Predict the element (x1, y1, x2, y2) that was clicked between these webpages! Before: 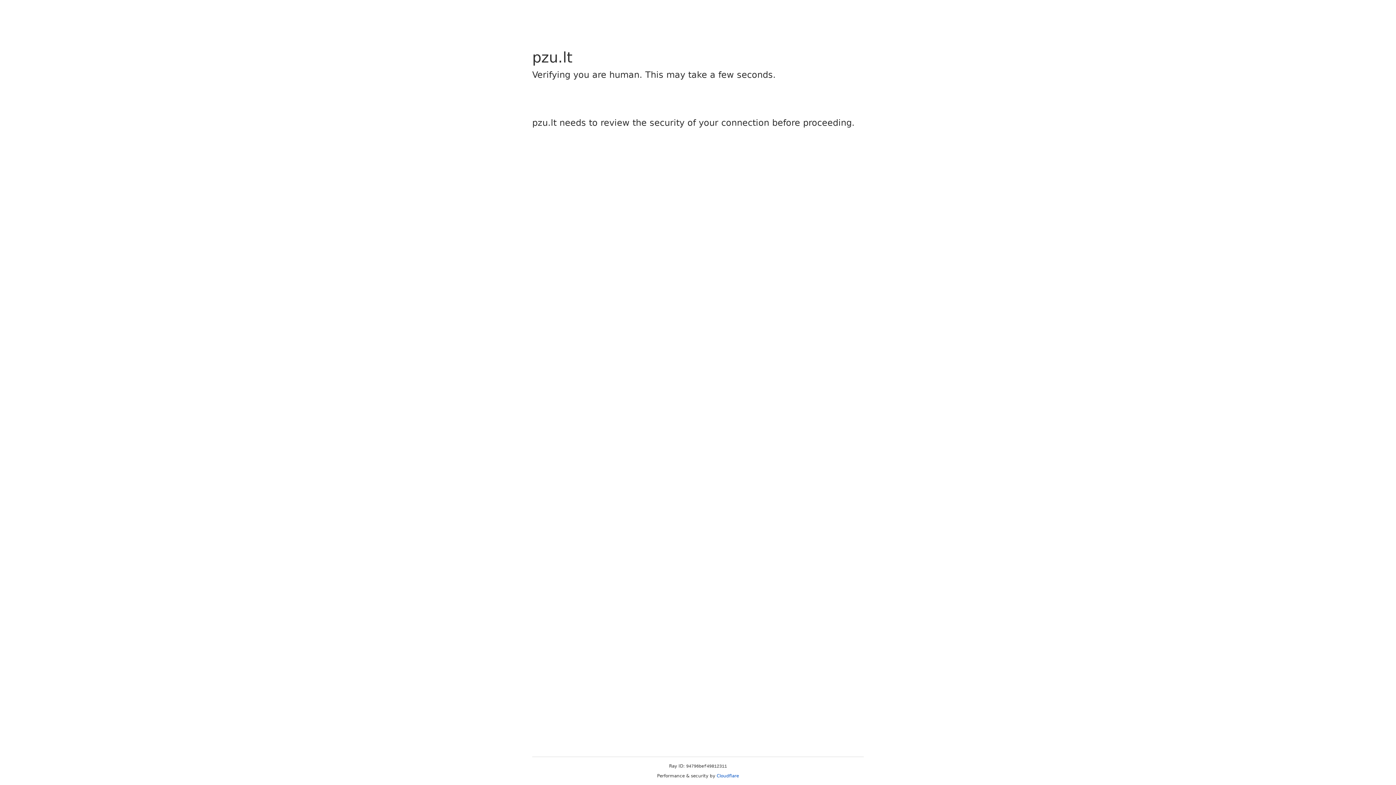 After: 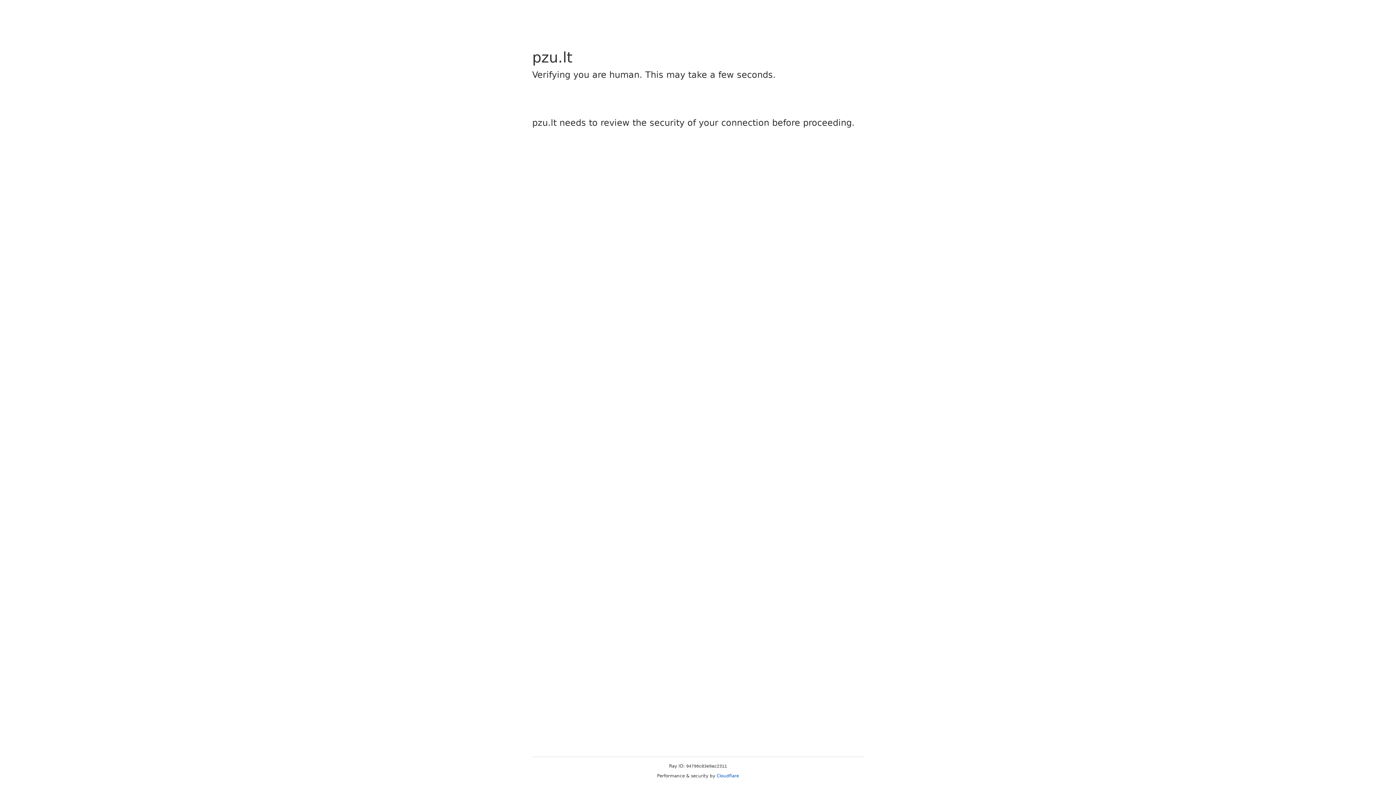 Action: bbox: (716, 773, 739, 778) label: Cloudflare